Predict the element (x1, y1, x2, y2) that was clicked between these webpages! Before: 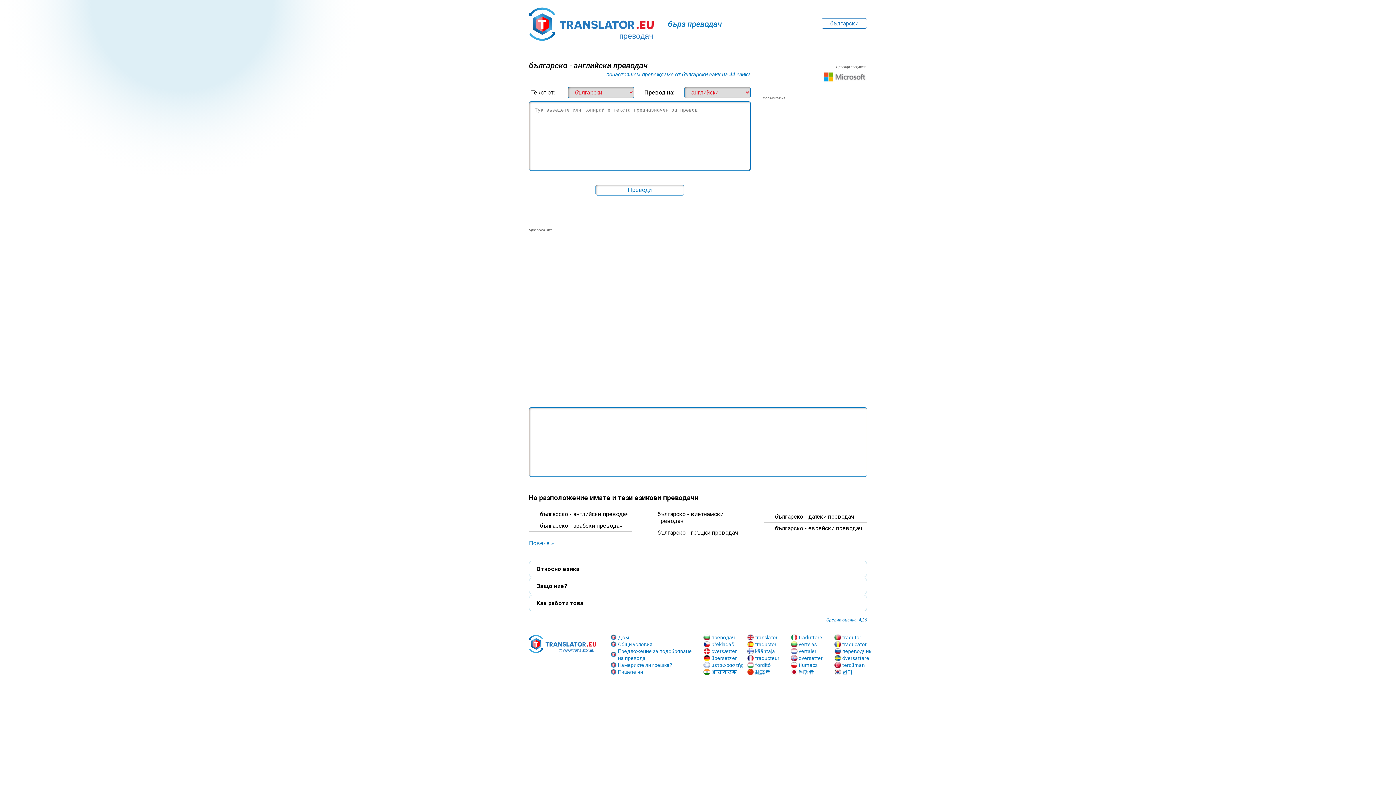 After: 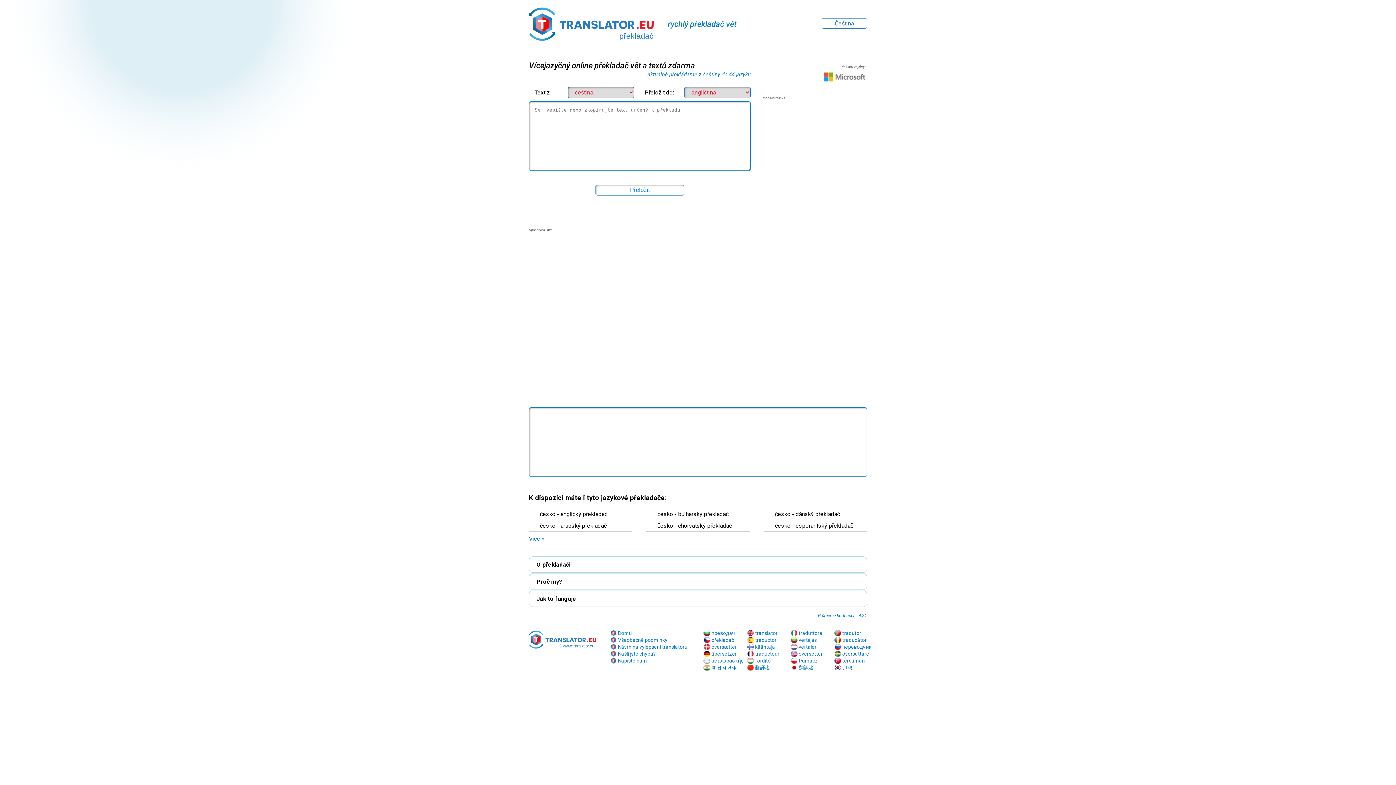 Action: bbox: (703, 641, 734, 647) label: překladač